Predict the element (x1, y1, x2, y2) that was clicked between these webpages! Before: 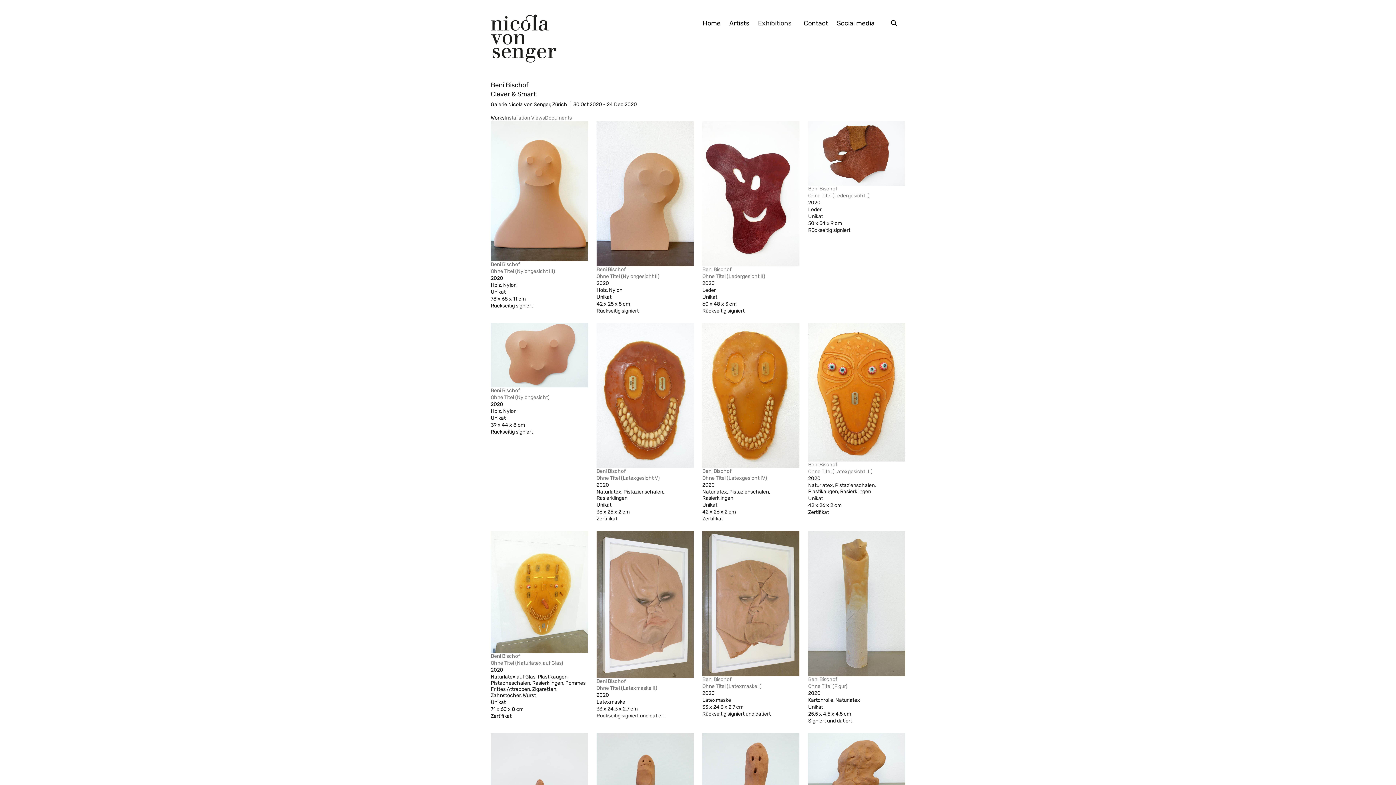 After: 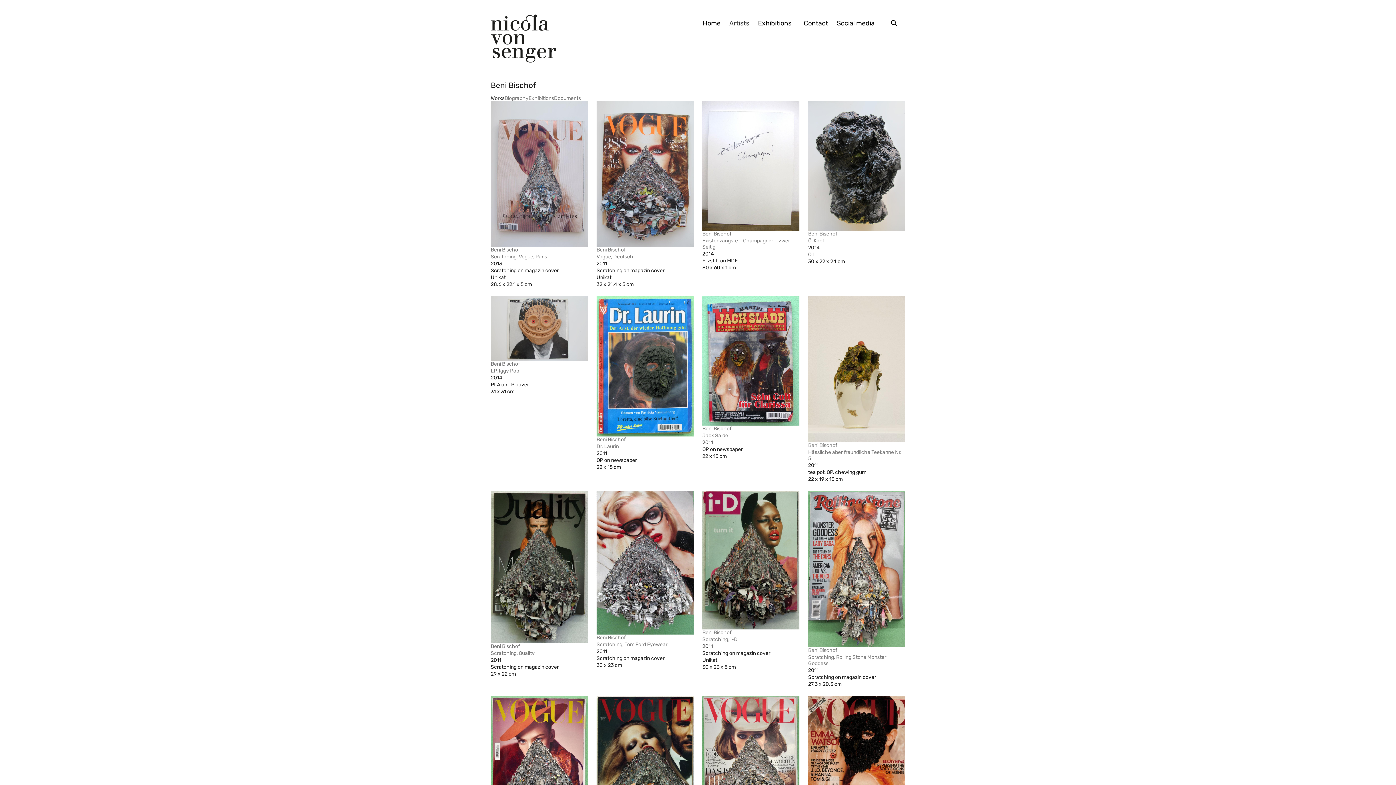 Action: bbox: (490, 387, 520, 393) label: Beni Bischof